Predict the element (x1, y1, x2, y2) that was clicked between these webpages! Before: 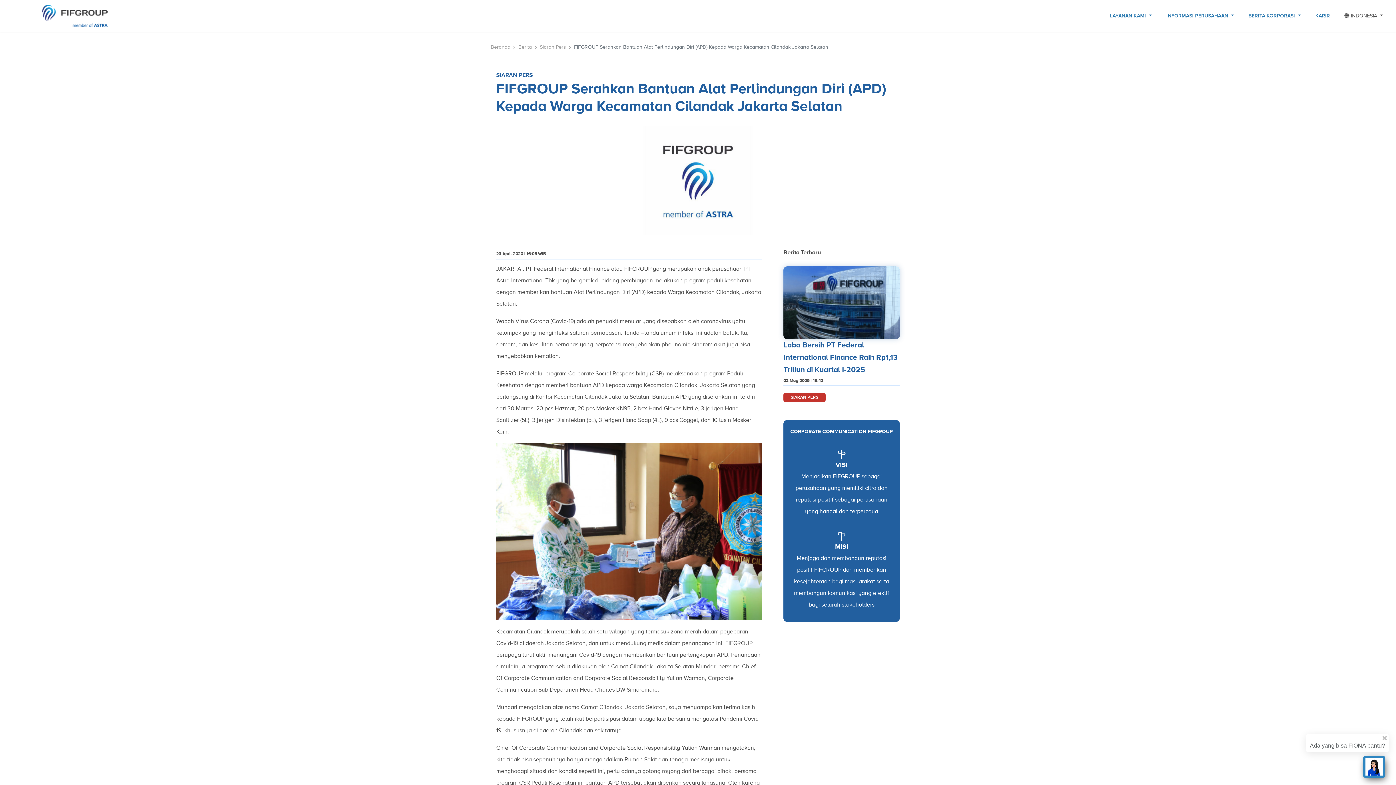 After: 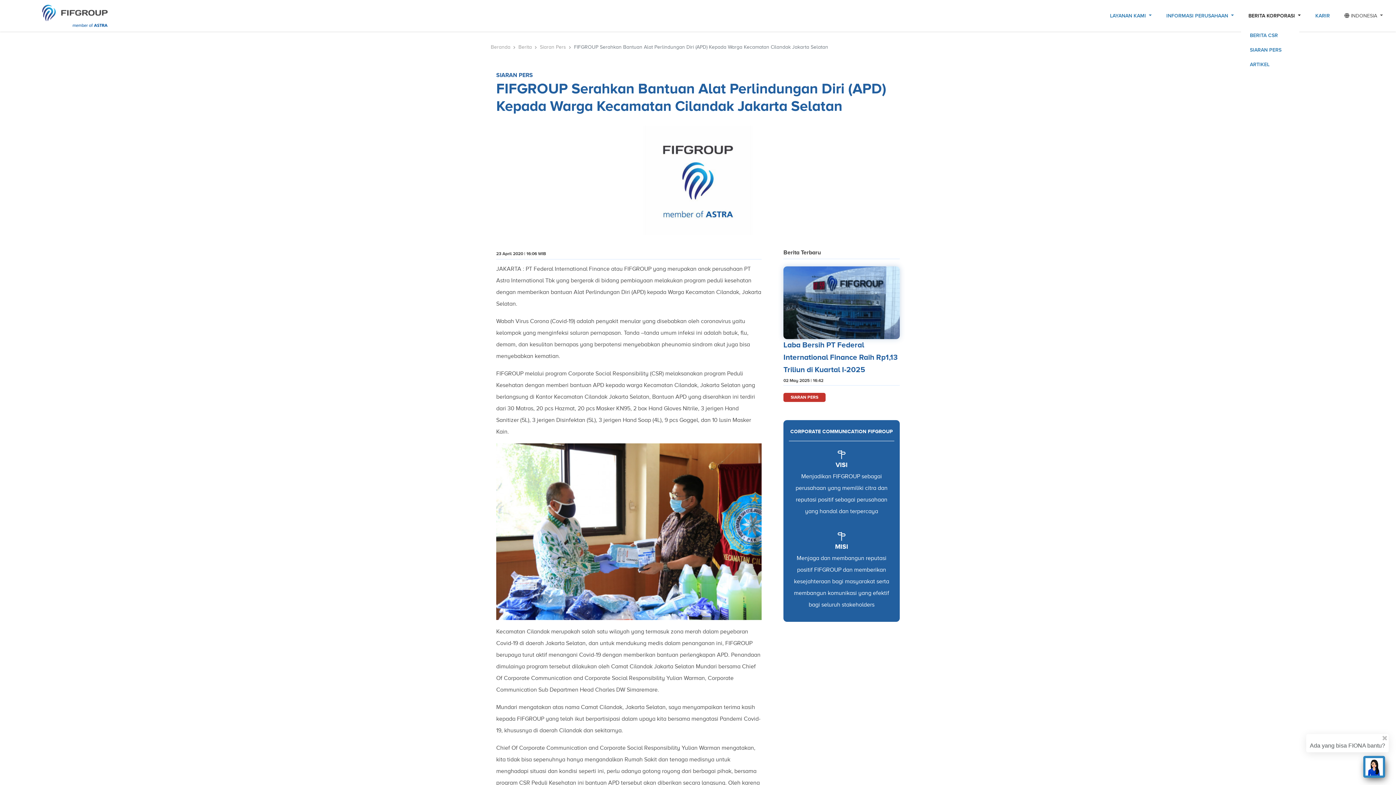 Action: bbox: (1241, 7, 1308, 24) label: BERITA KORPORASI 